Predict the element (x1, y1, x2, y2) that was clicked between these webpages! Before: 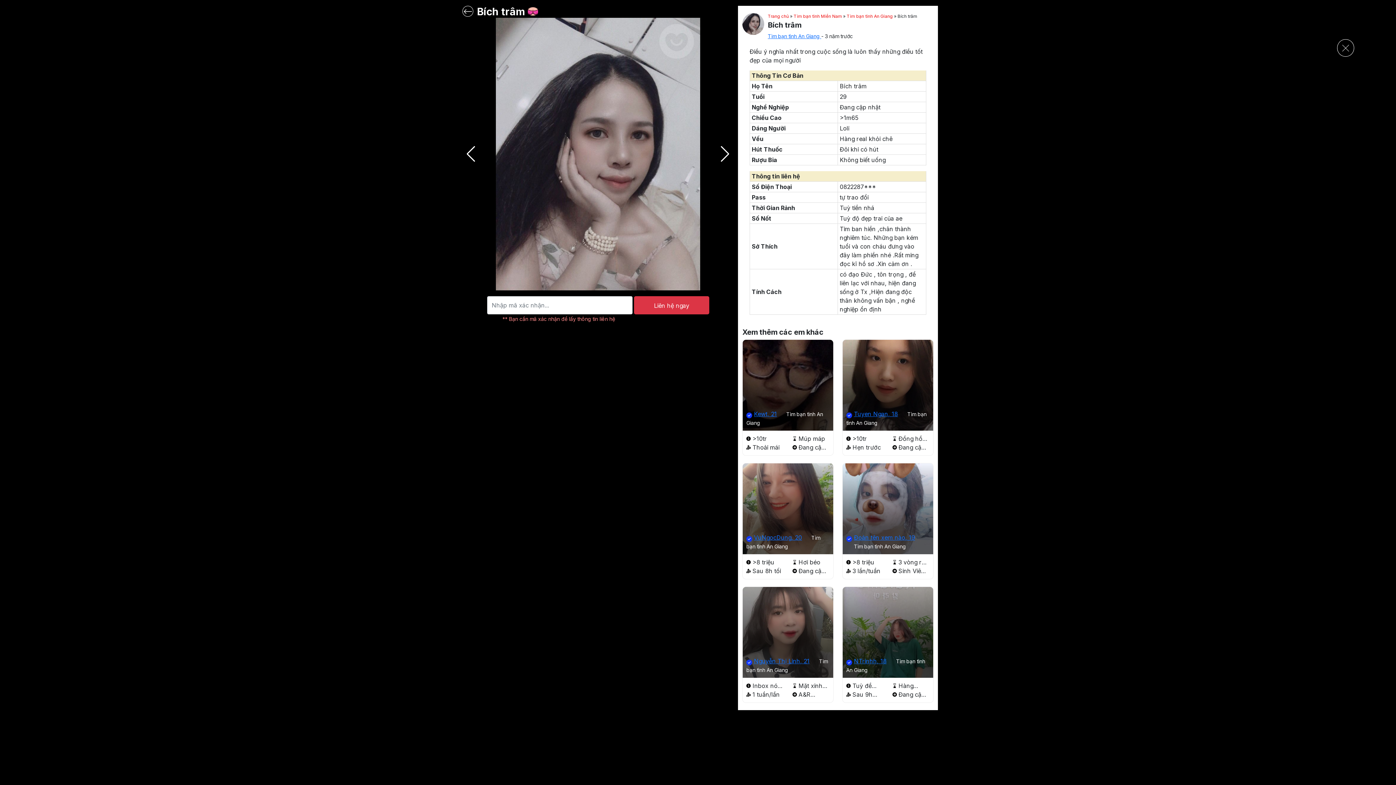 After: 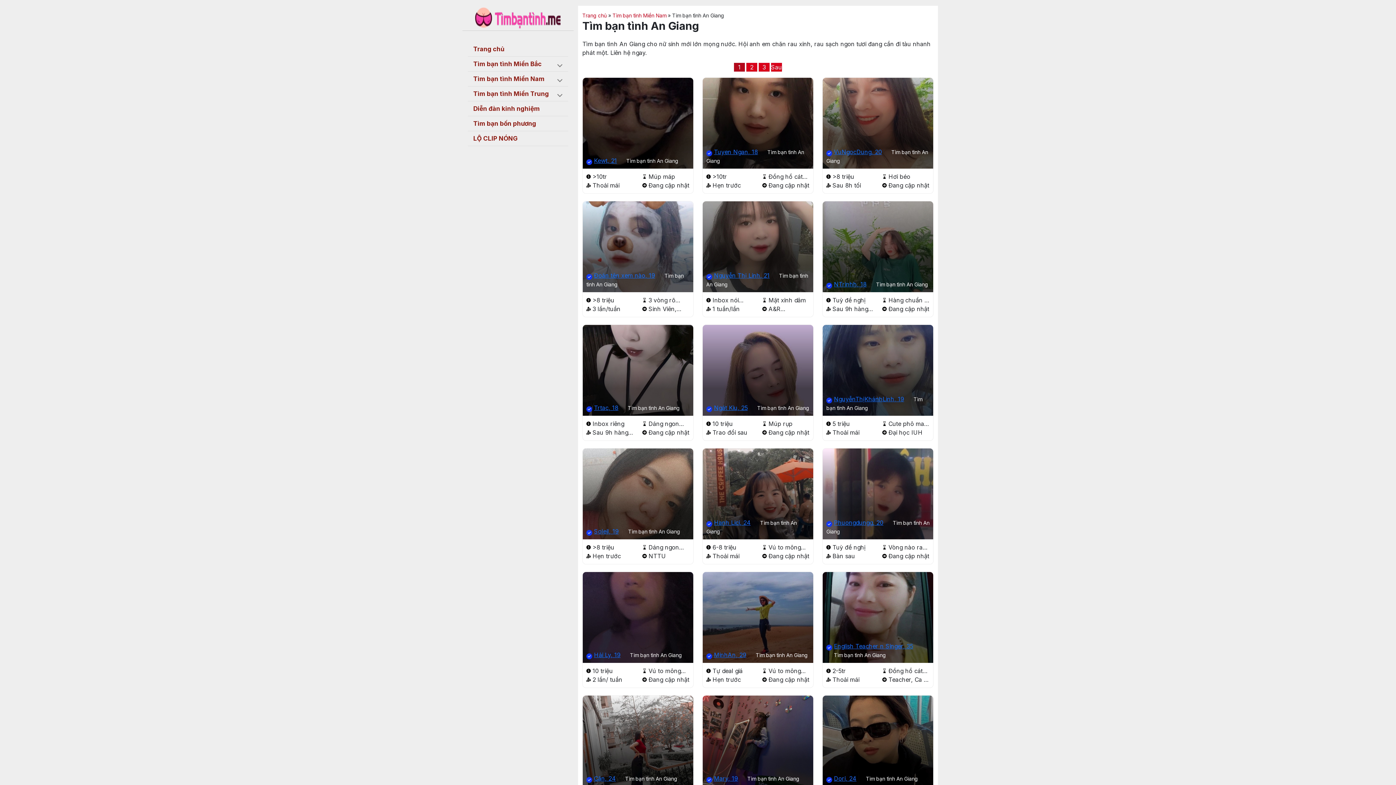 Action: label: Tìm bạn tình An Giang bbox: (846, 13, 893, 18)